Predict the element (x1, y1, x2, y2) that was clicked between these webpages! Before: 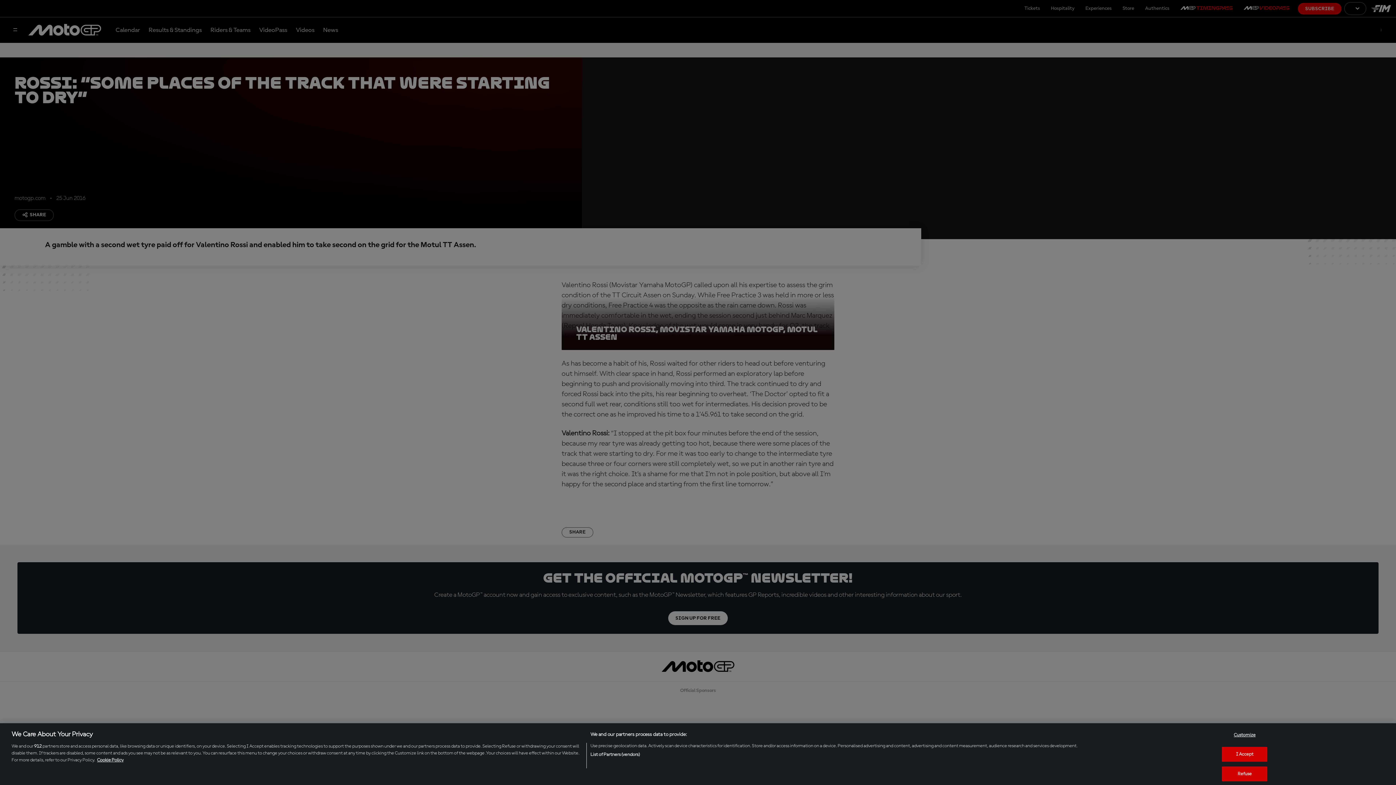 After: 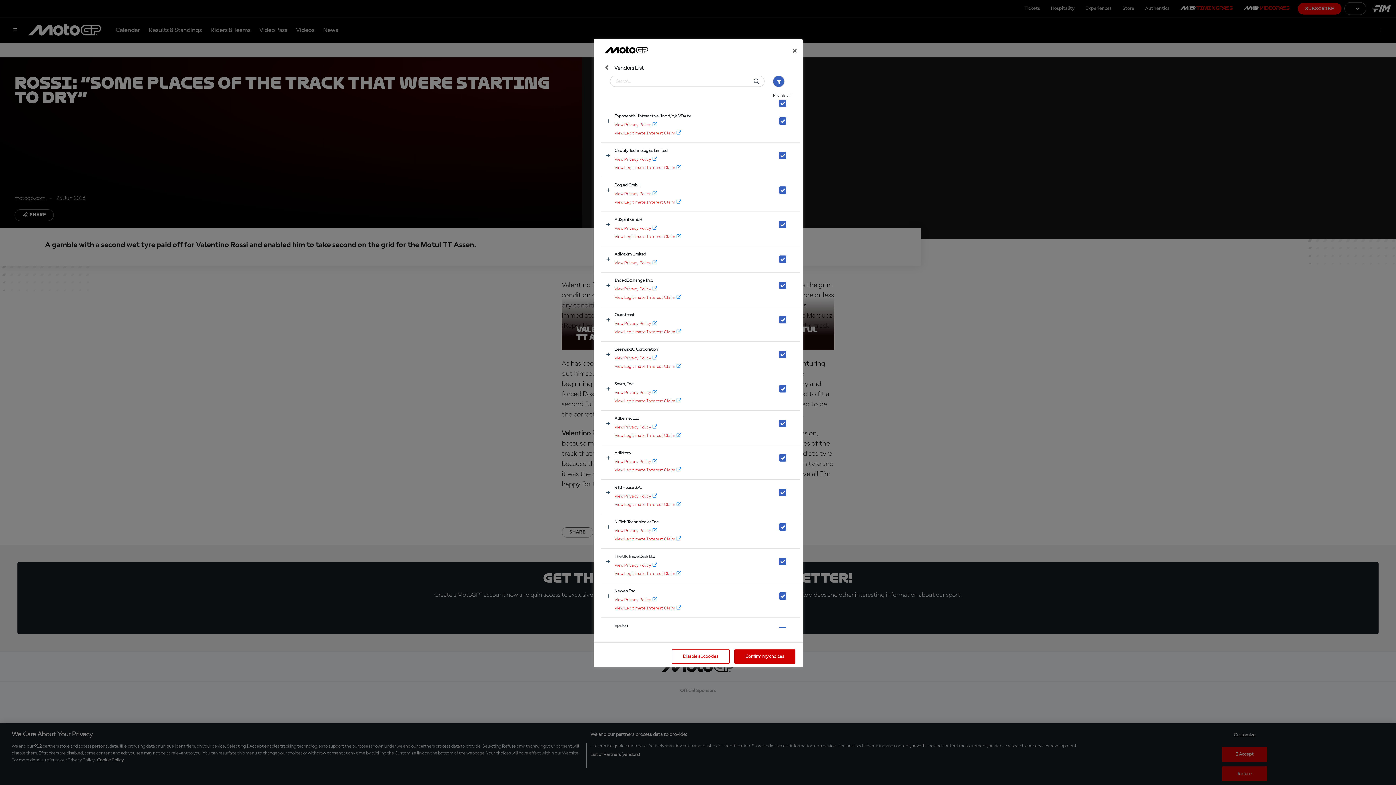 Action: label: List of Partners (vendors) bbox: (590, 751, 640, 758)